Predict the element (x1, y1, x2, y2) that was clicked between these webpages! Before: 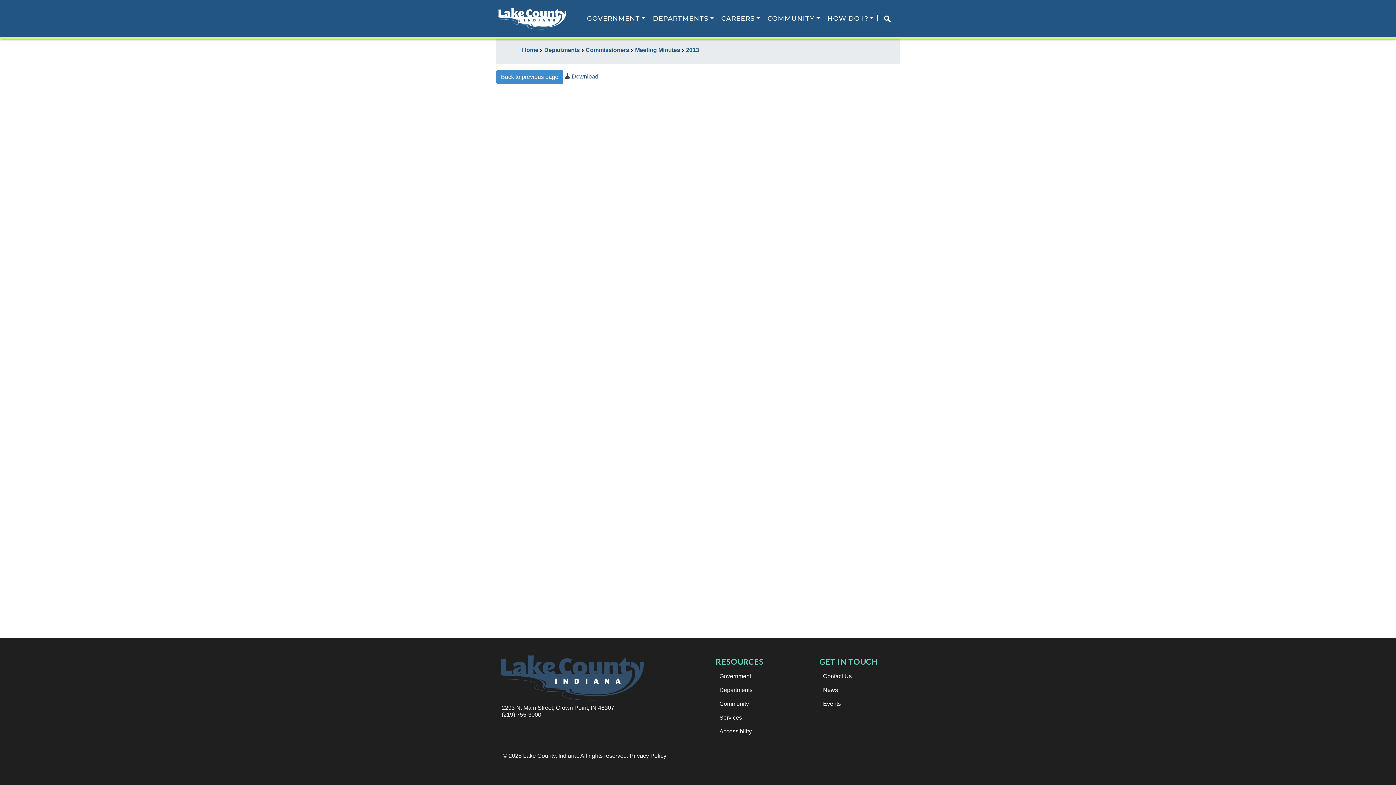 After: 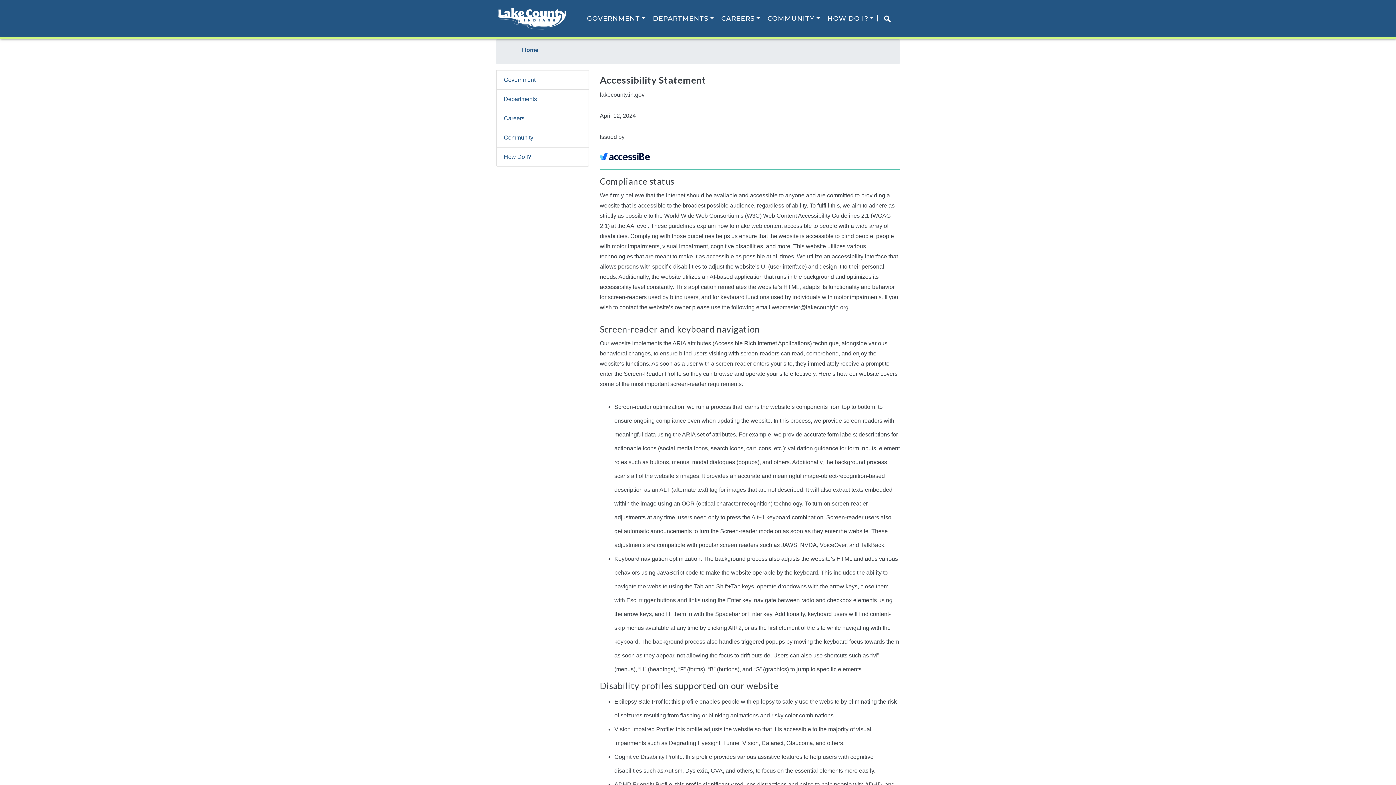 Action: label: Accessibility bbox: (719, 728, 752, 734)